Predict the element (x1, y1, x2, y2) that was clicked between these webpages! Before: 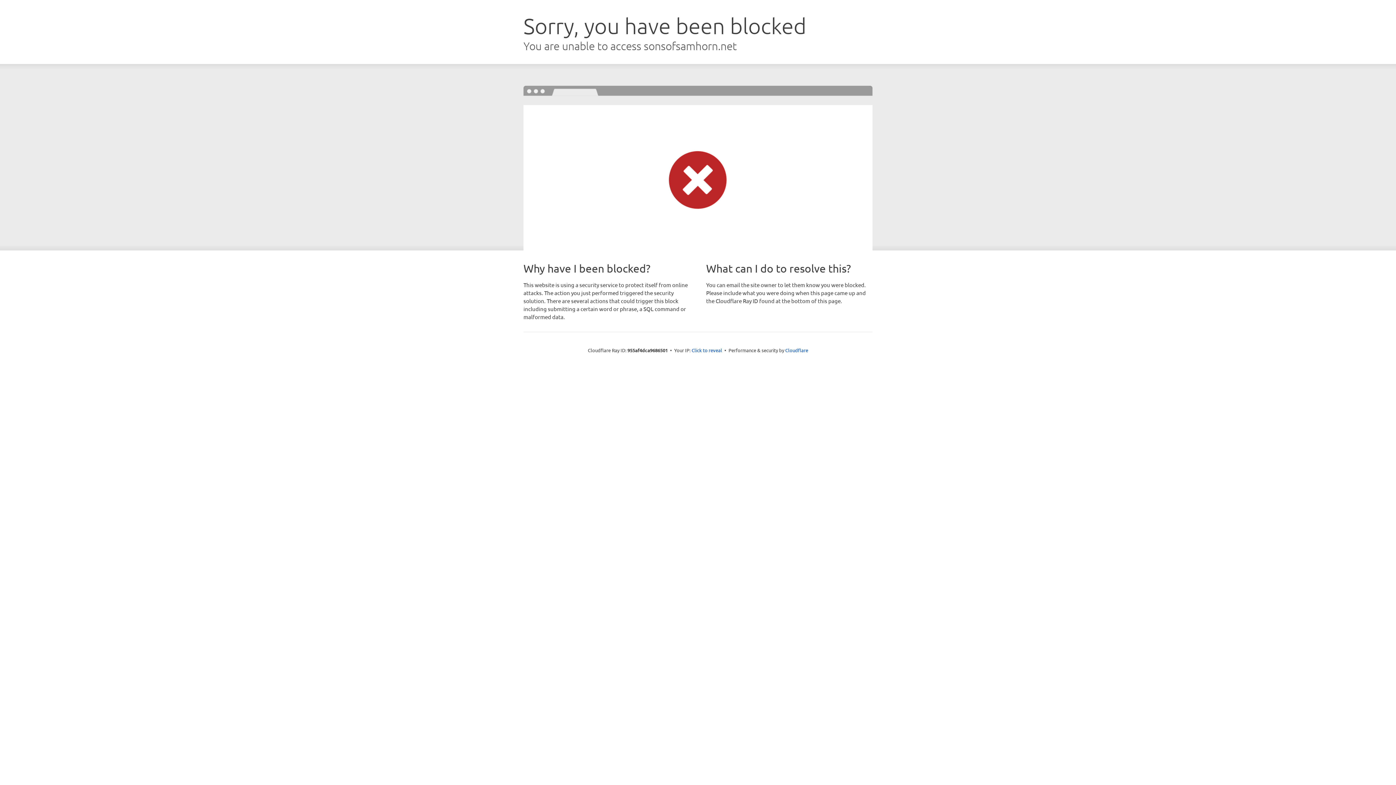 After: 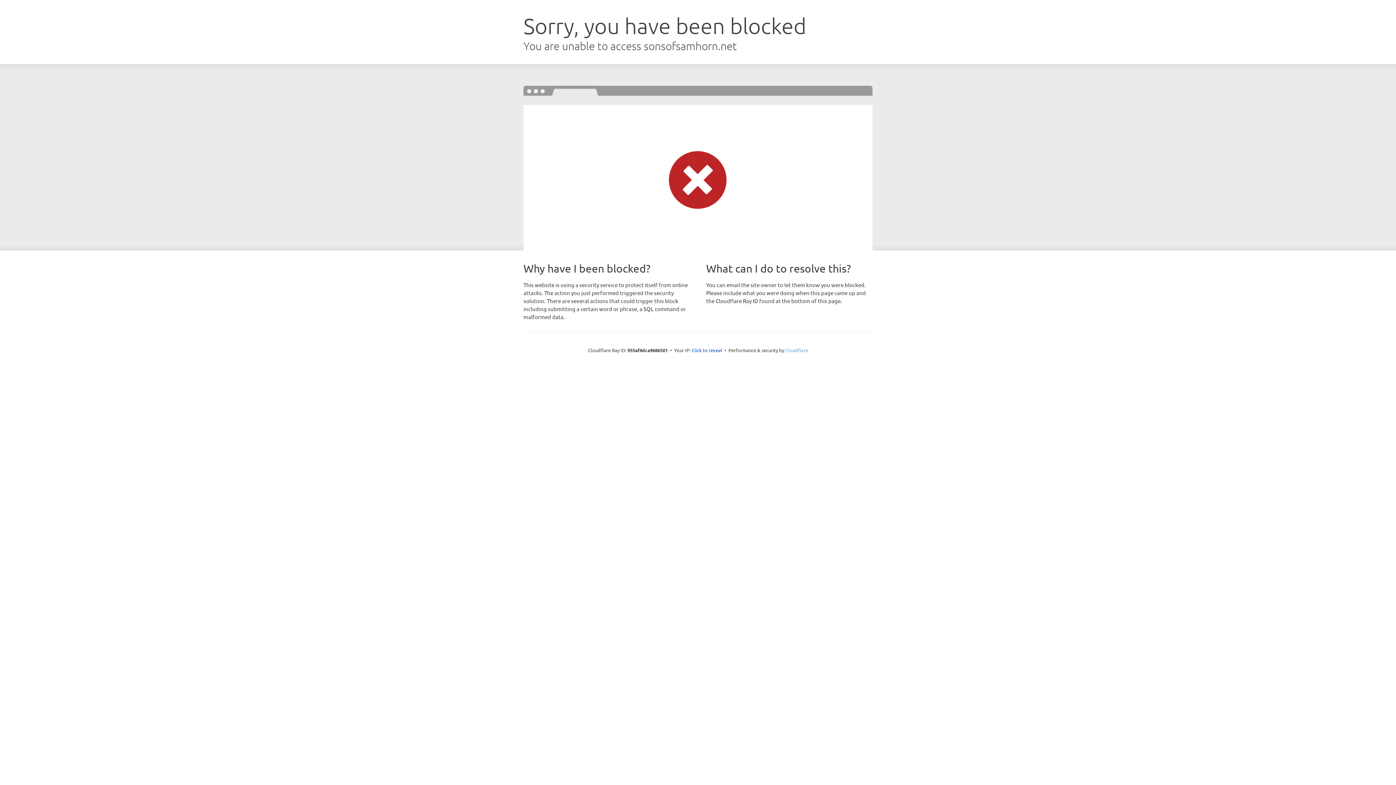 Action: label: Cloudflare bbox: (785, 347, 808, 353)